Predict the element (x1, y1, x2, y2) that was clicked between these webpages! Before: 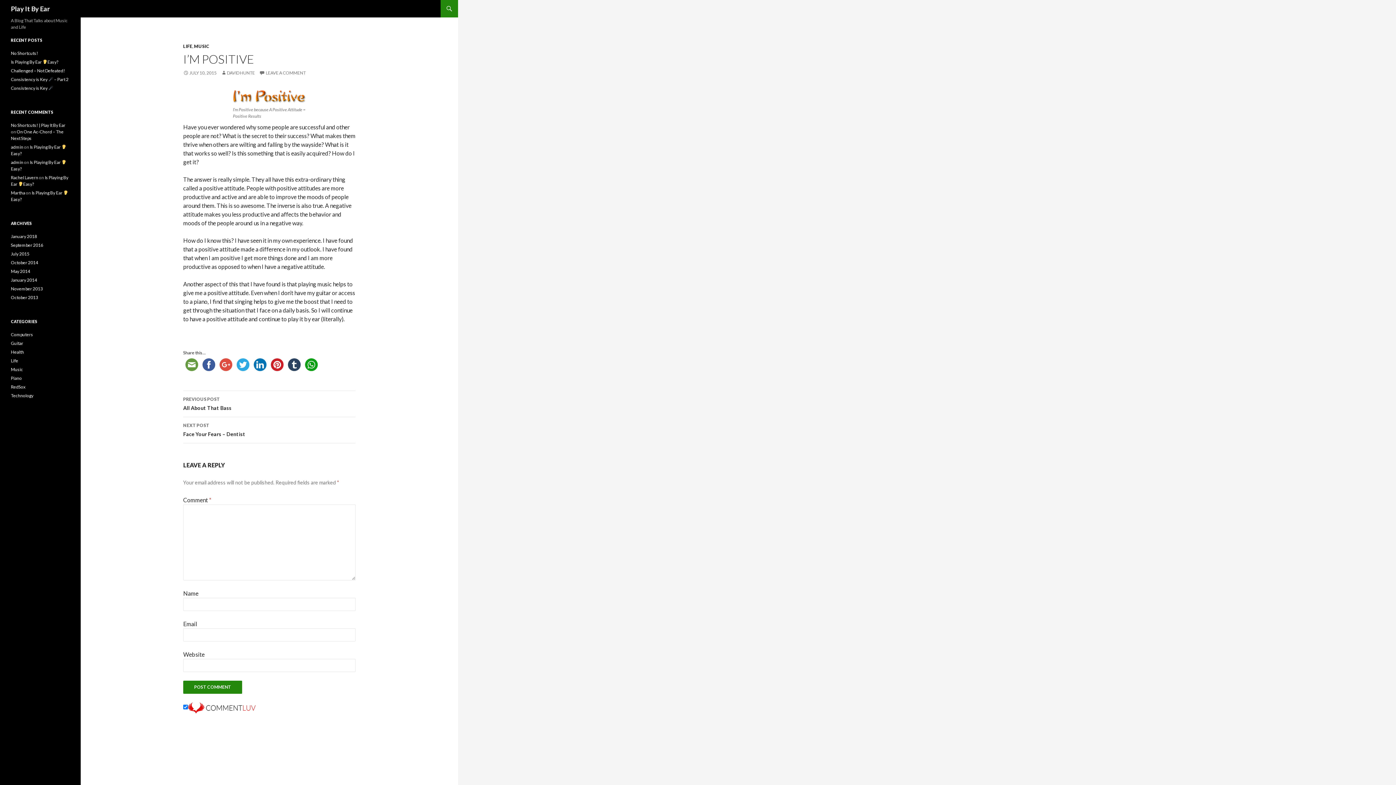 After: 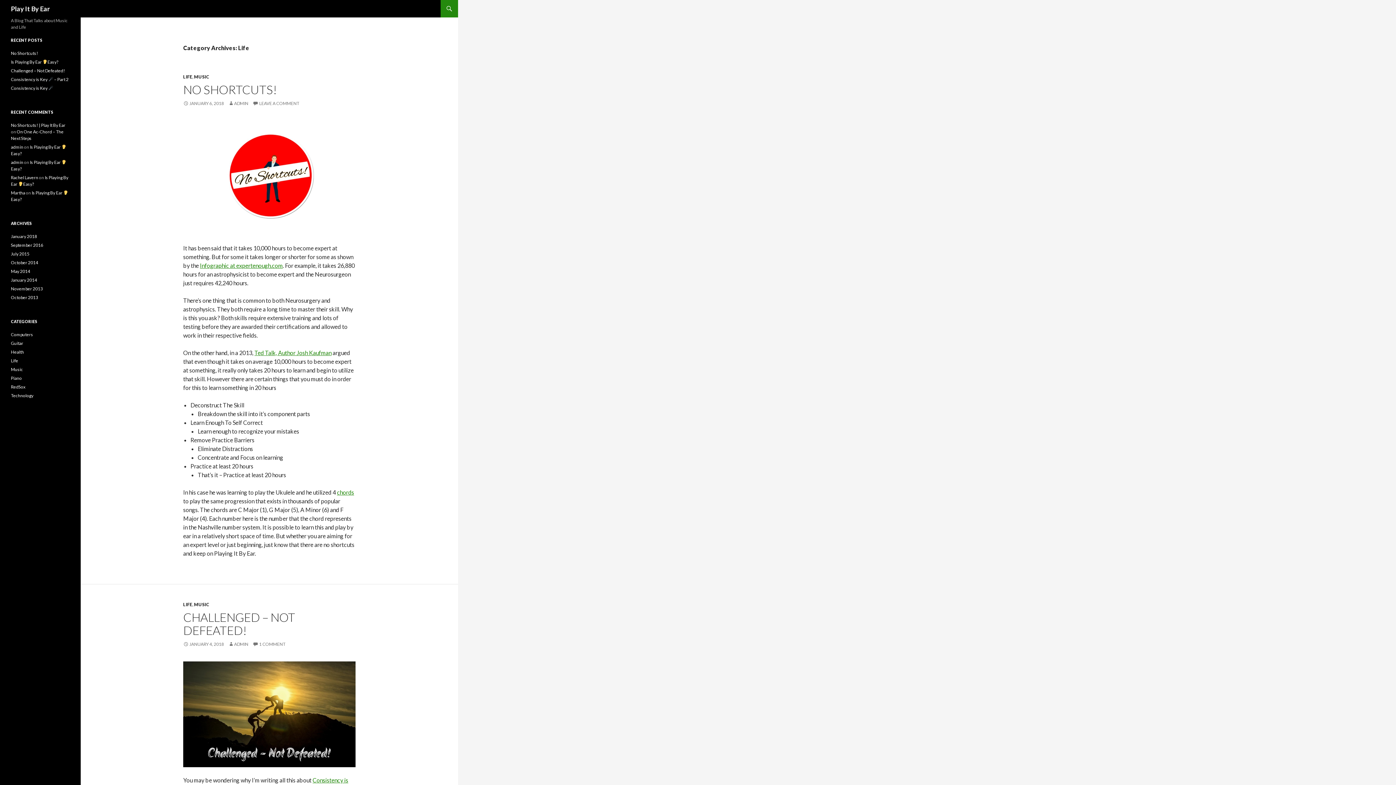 Action: label: Life bbox: (10, 358, 18, 363)